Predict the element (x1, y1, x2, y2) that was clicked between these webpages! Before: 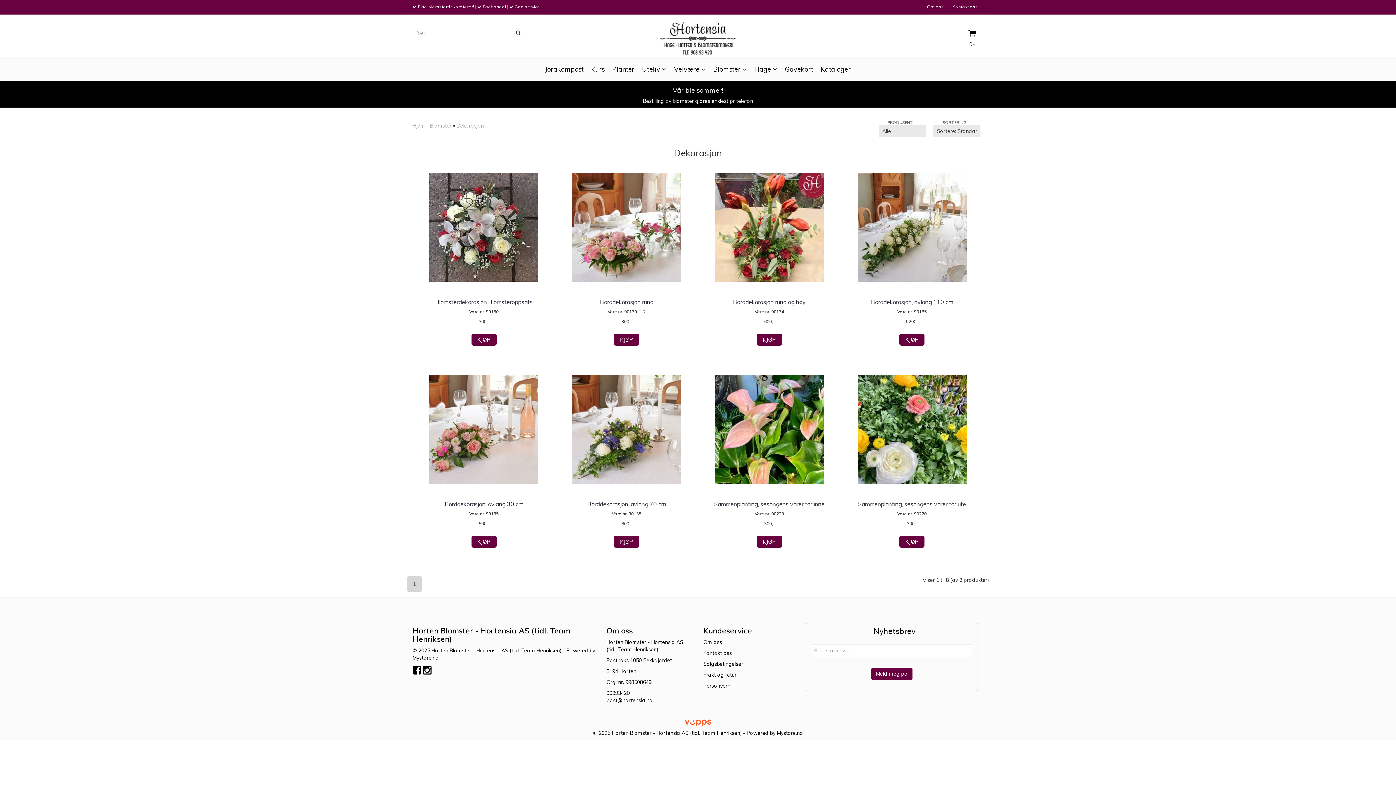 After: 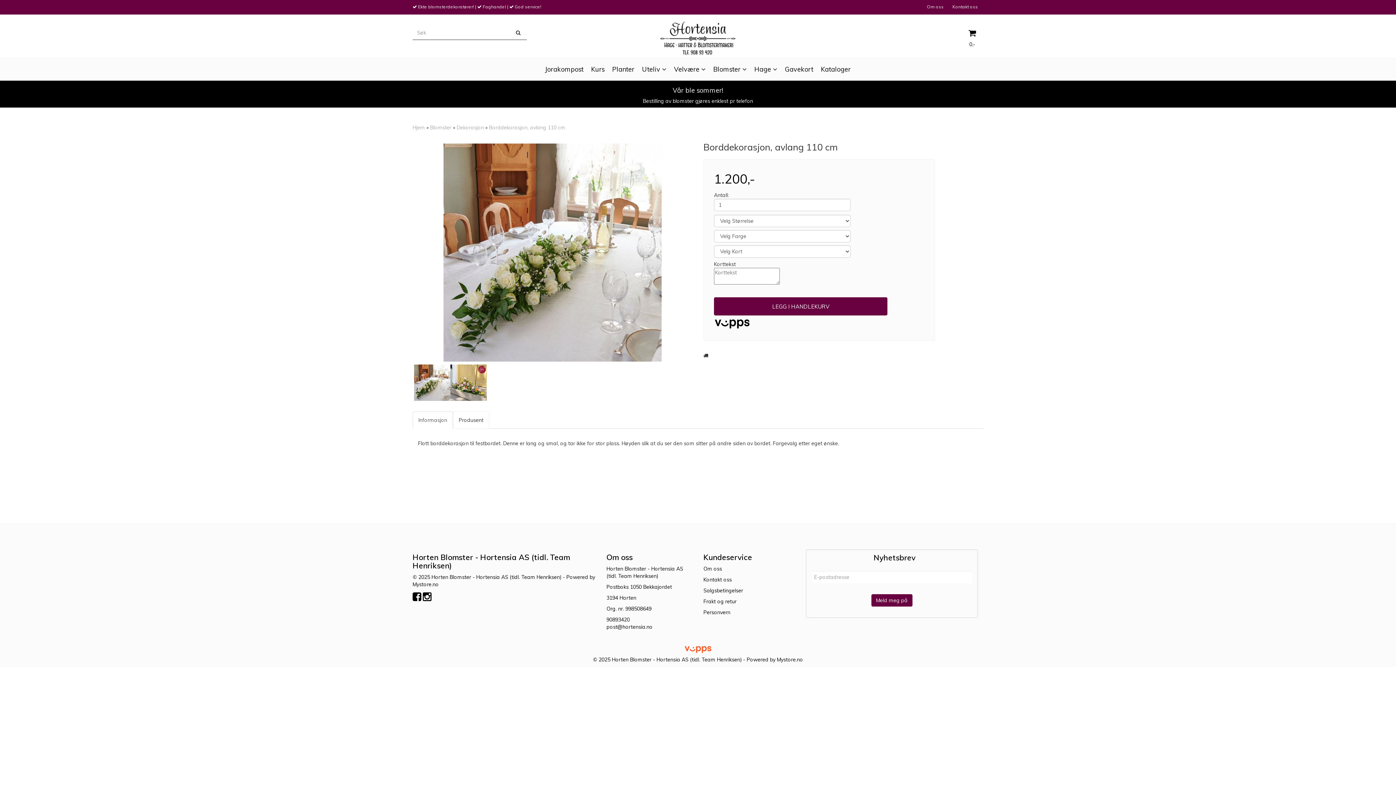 Action: bbox: (899, 333, 924, 345) label: KJØP